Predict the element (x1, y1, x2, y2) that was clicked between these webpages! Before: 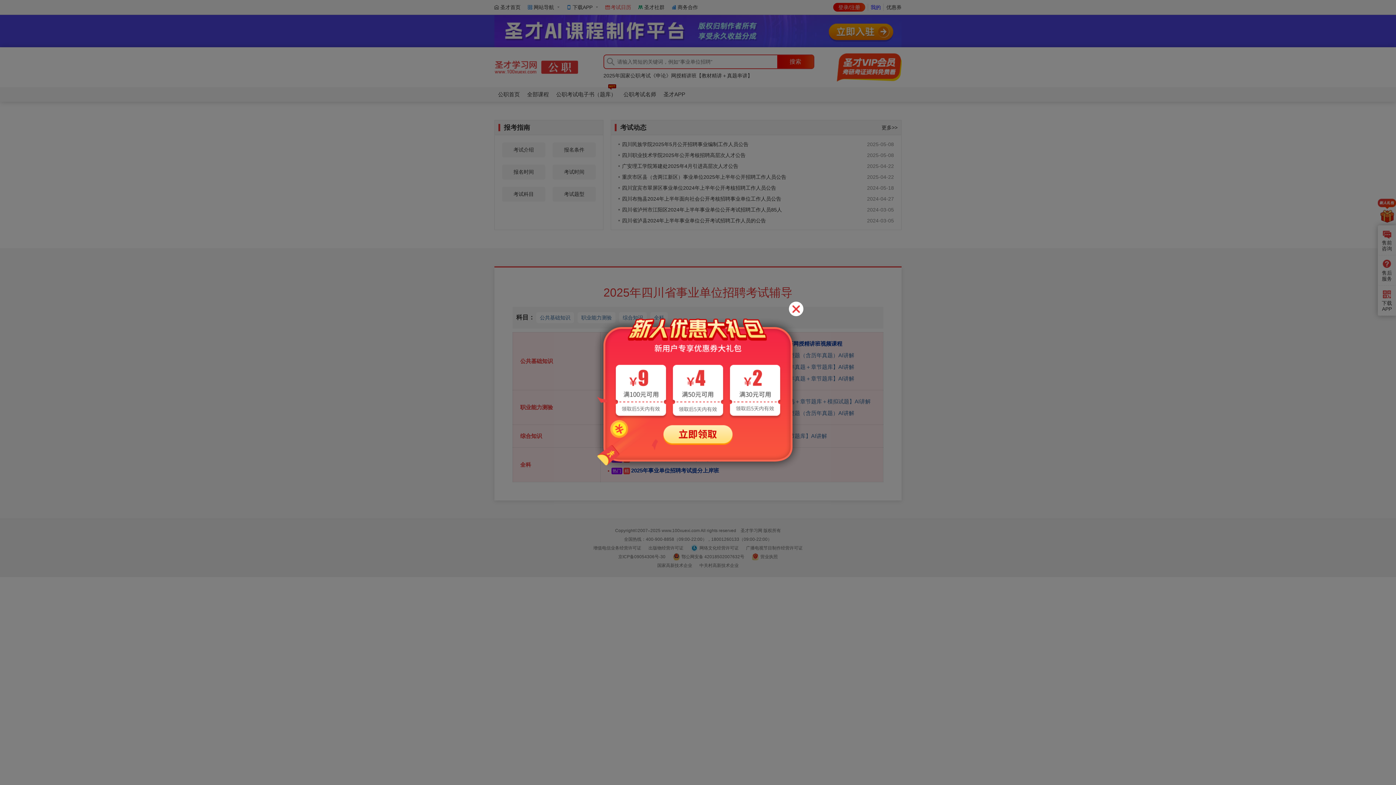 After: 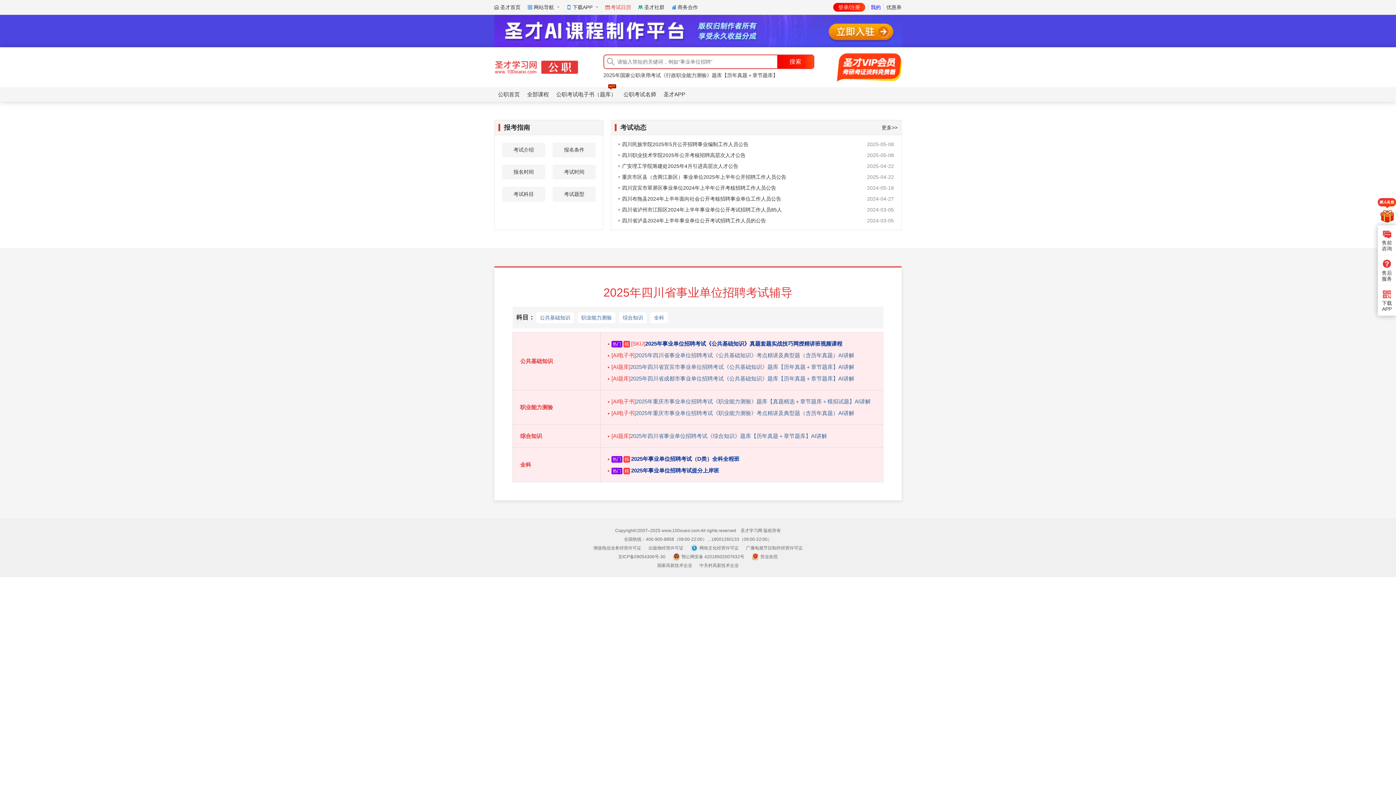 Action: bbox: (789, 301, 803, 316)